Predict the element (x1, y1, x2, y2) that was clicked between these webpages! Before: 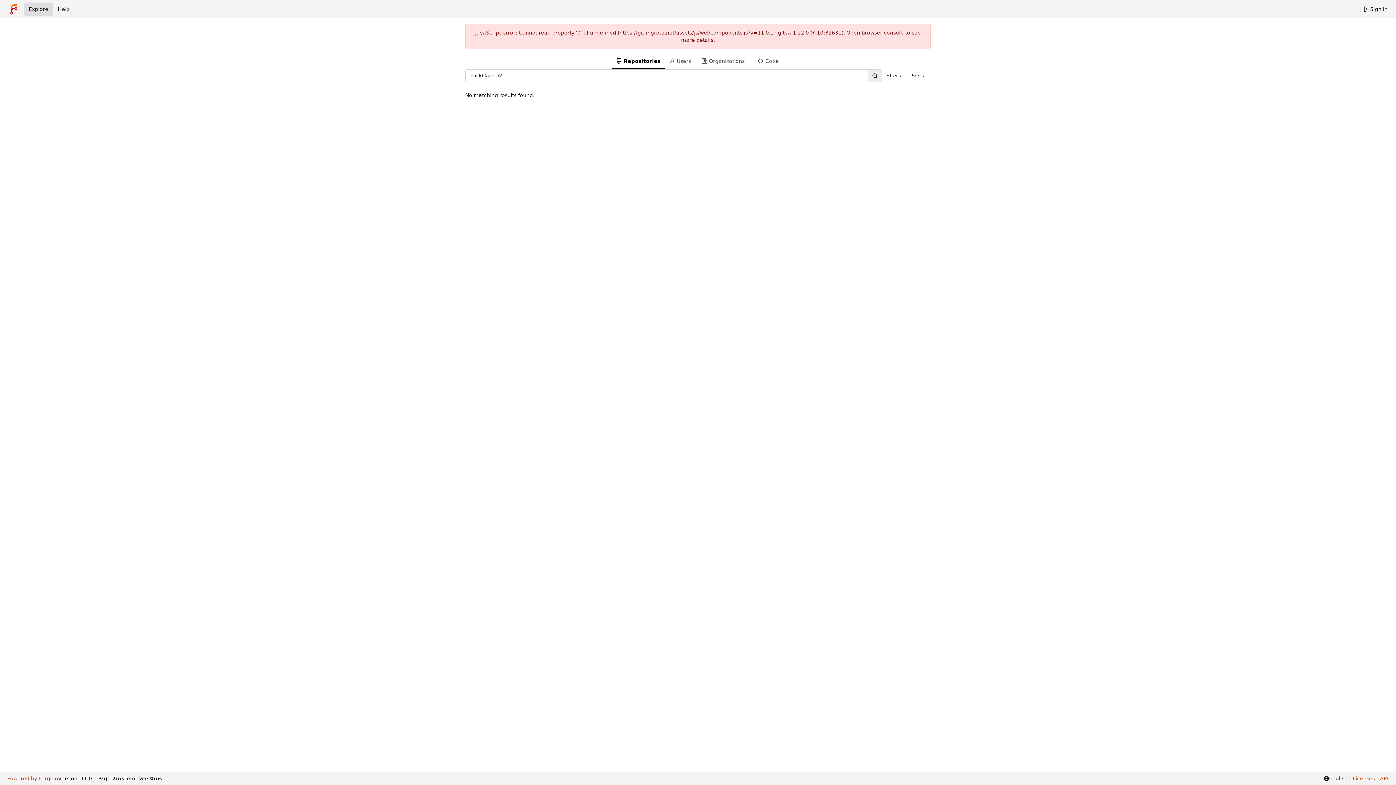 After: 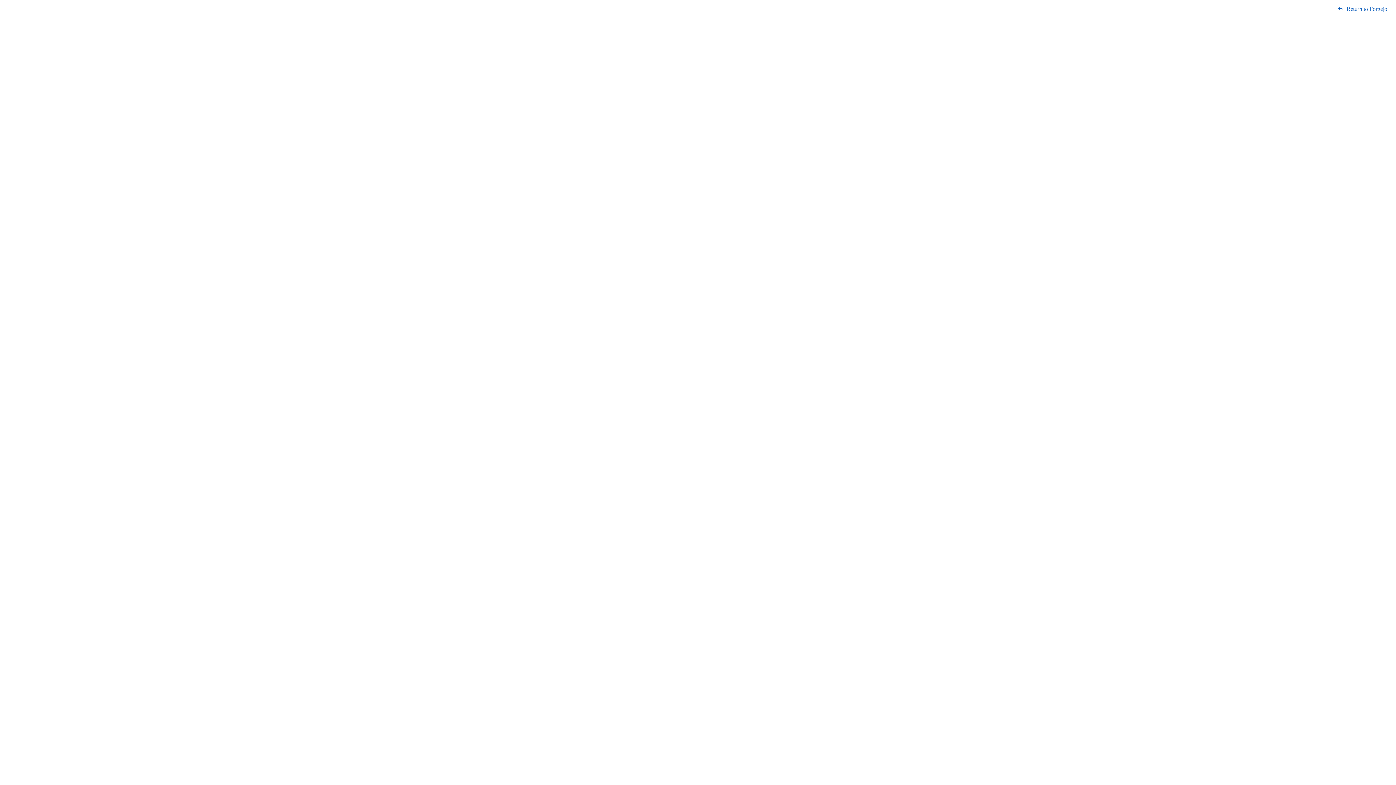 Action: bbox: (1377, 775, 1388, 782) label: API